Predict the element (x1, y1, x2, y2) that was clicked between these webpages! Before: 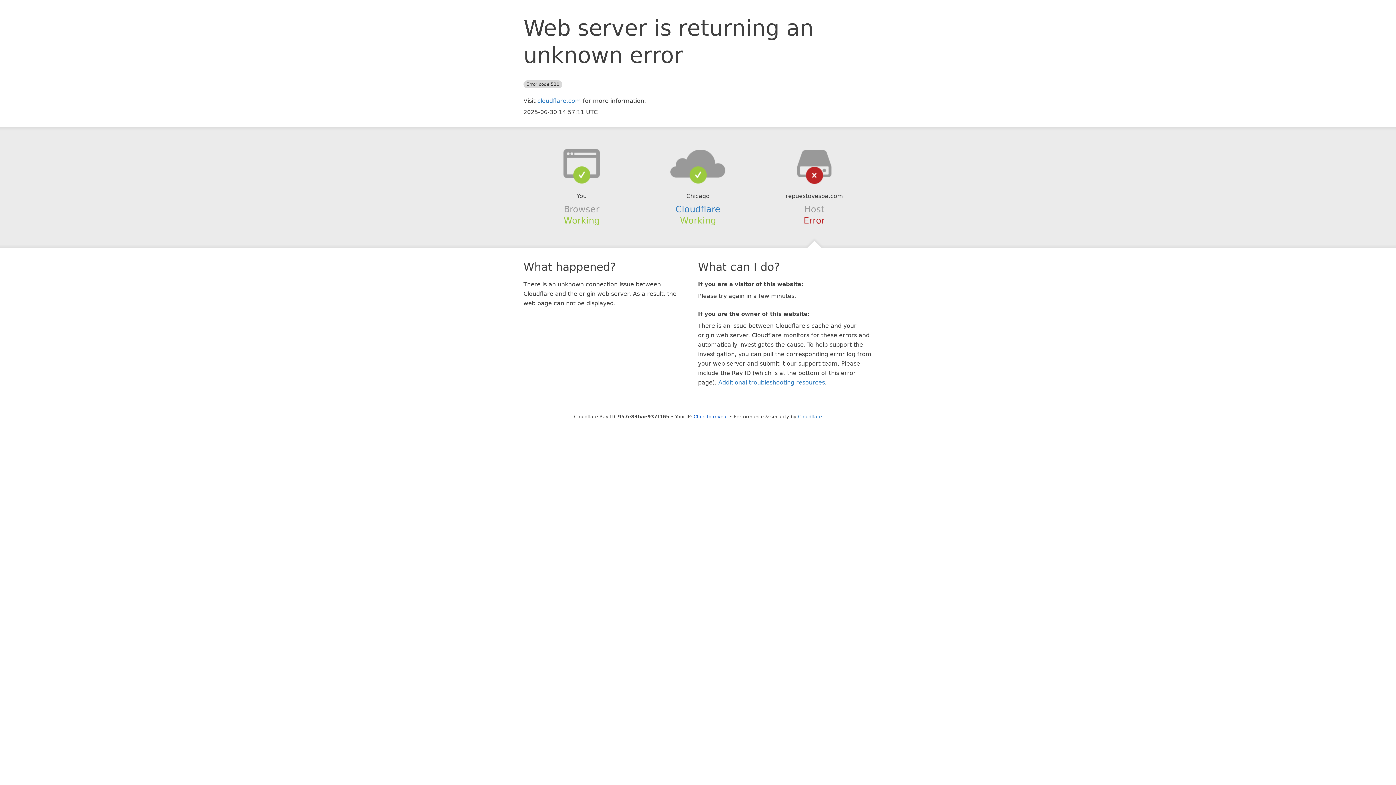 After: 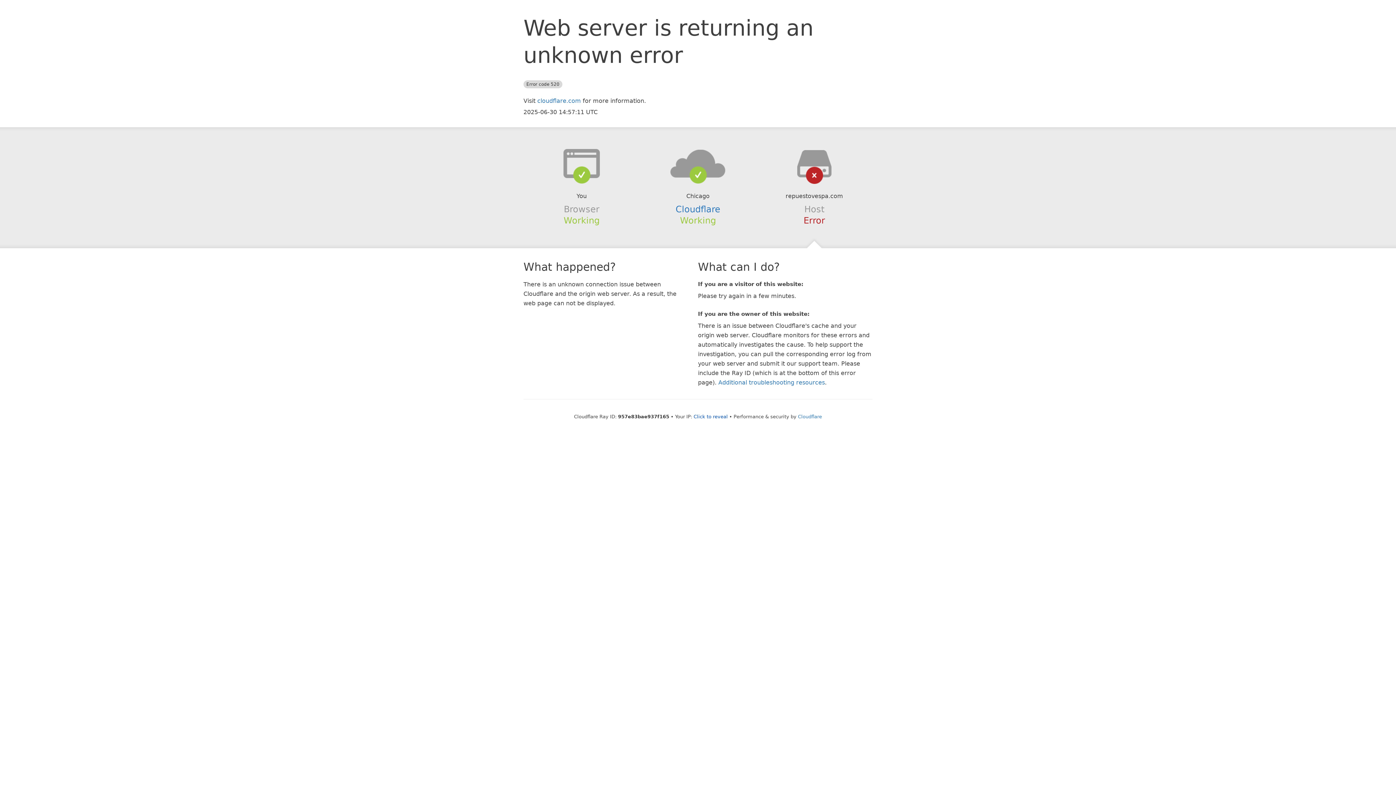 Action: bbox: (639, 148, 756, 178)